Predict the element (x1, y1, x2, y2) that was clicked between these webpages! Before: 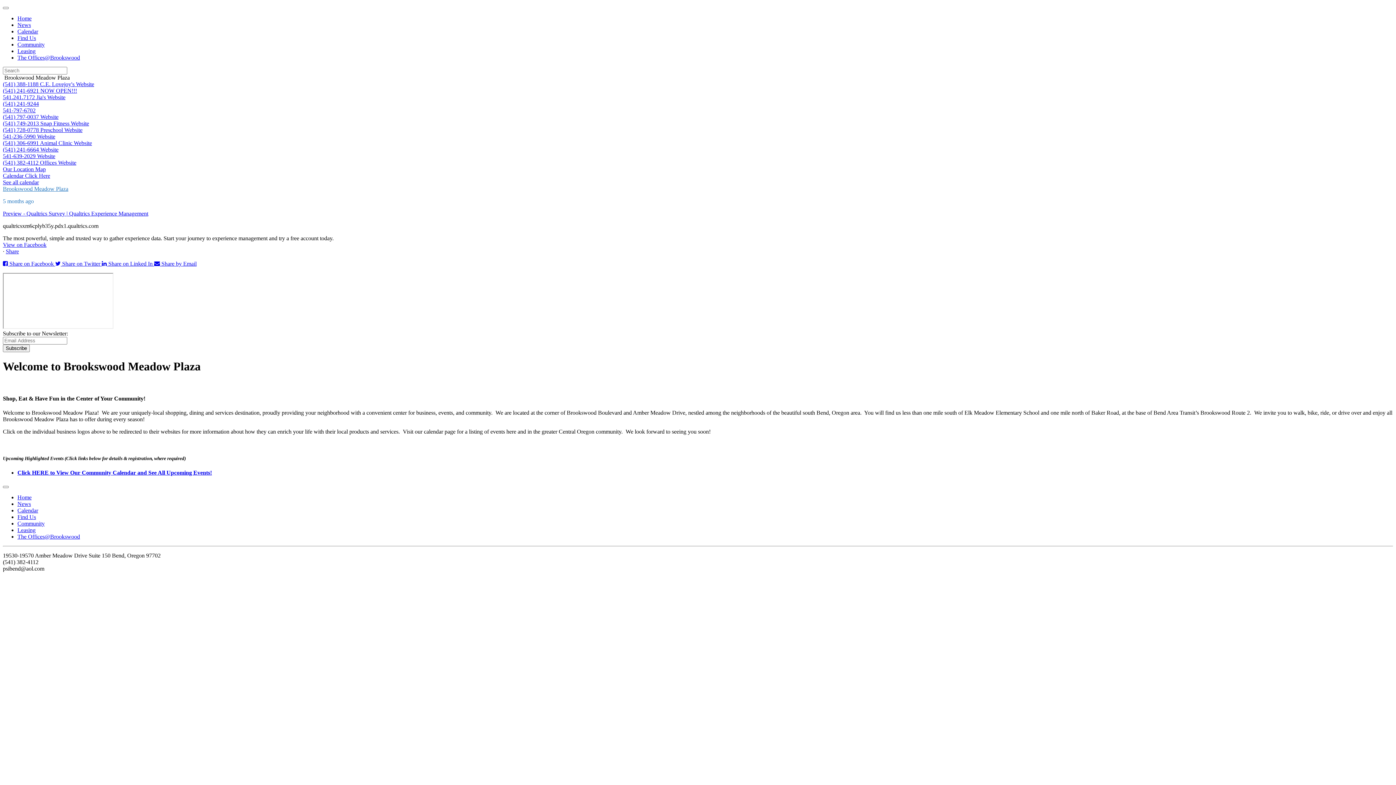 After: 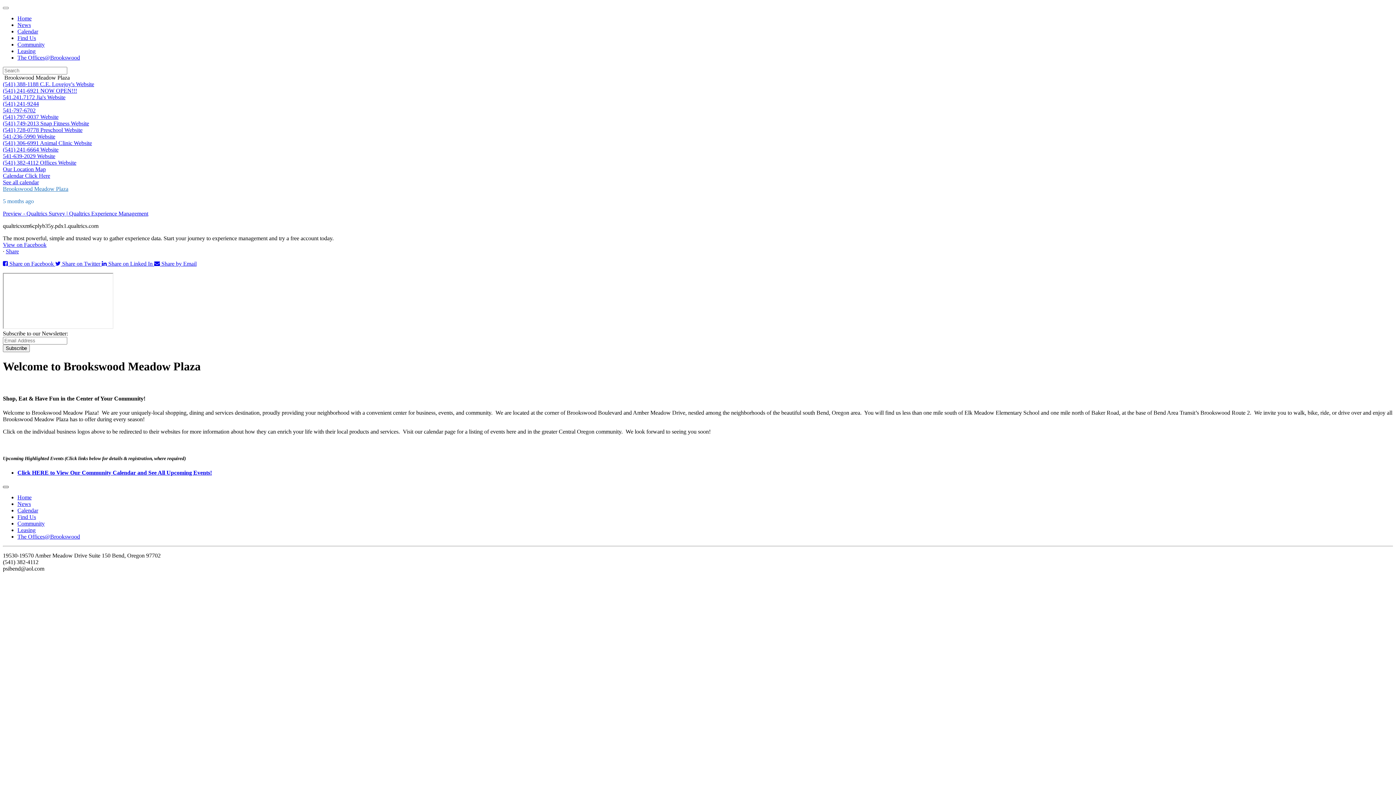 Action: bbox: (2, 486, 8, 488) label: Toggle navigation